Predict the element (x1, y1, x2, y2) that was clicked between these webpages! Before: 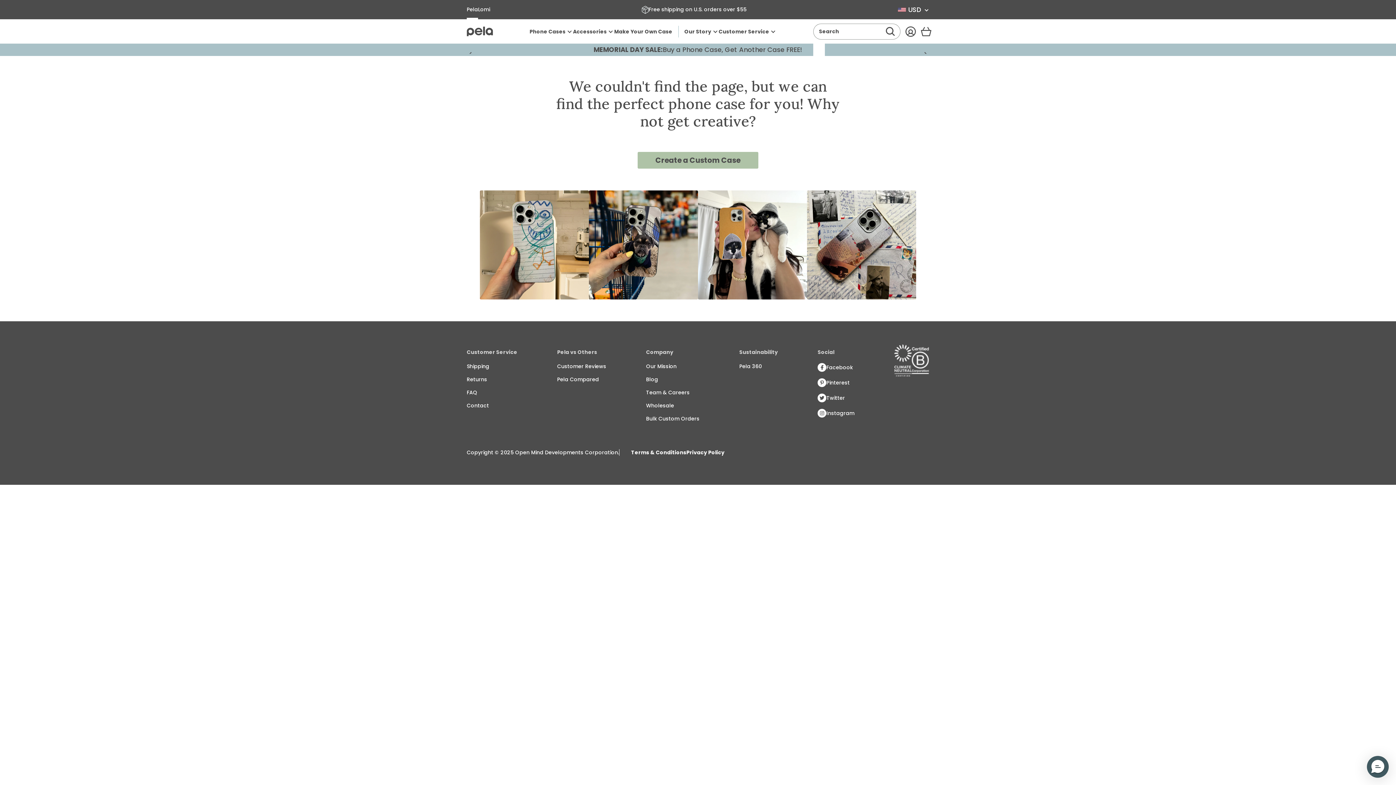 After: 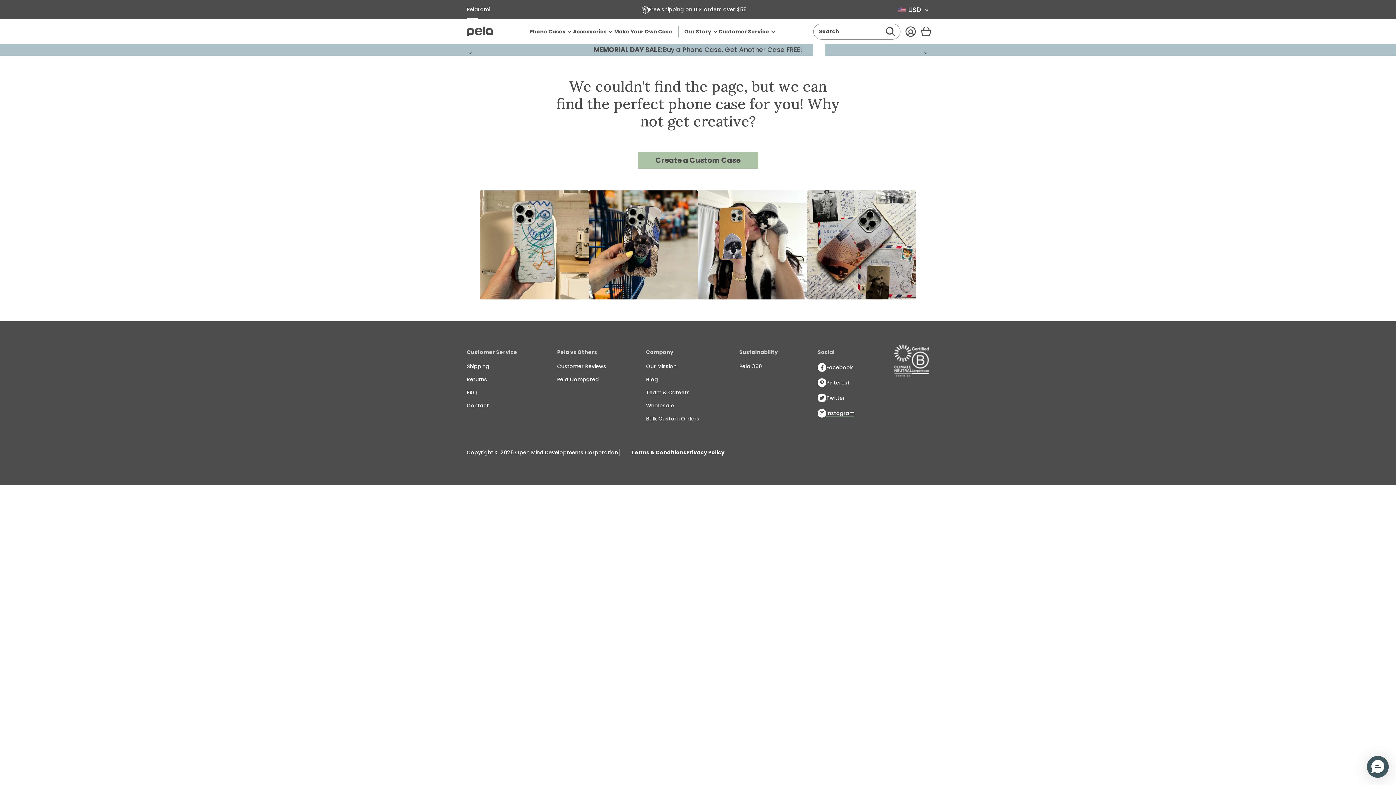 Action: bbox: (817, 405, 854, 421) label: Instagram
(opens in new window)